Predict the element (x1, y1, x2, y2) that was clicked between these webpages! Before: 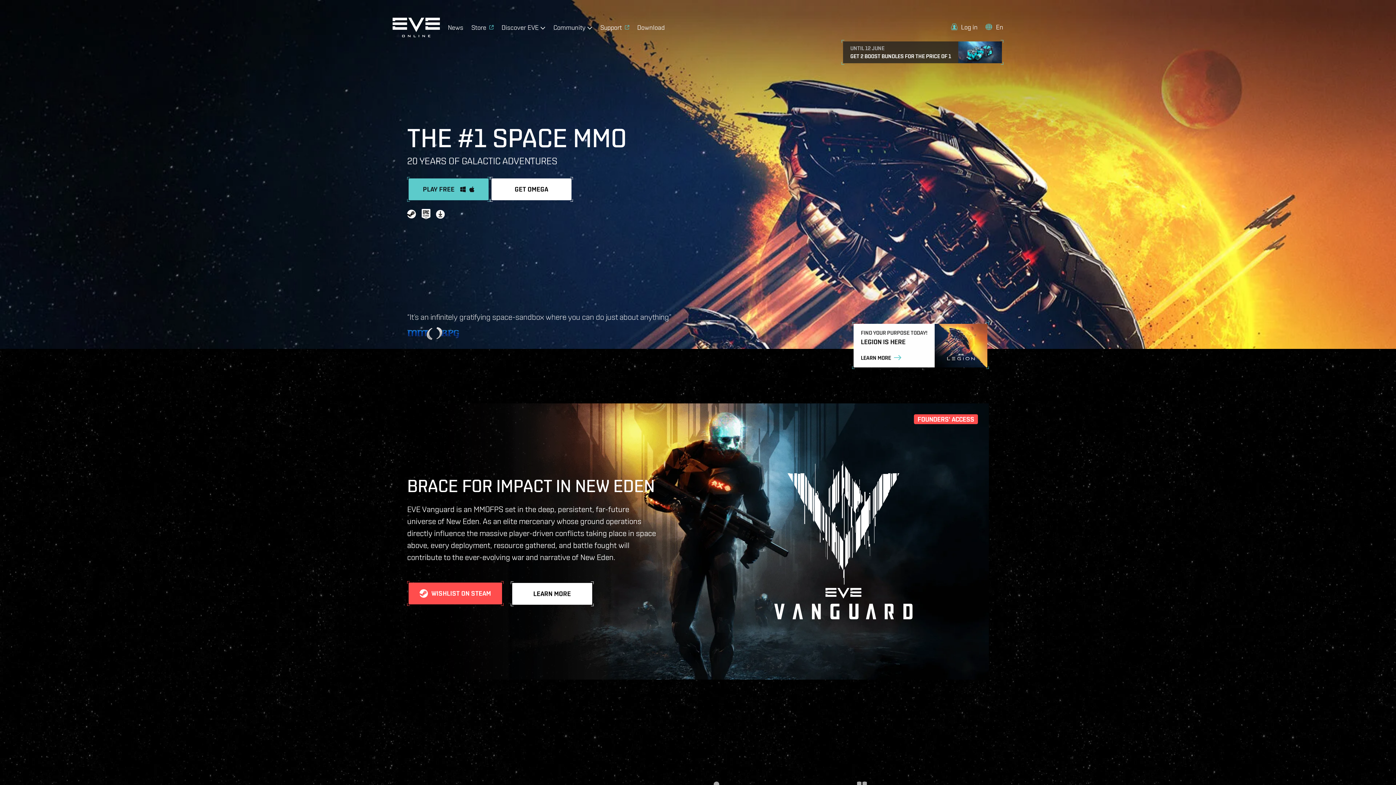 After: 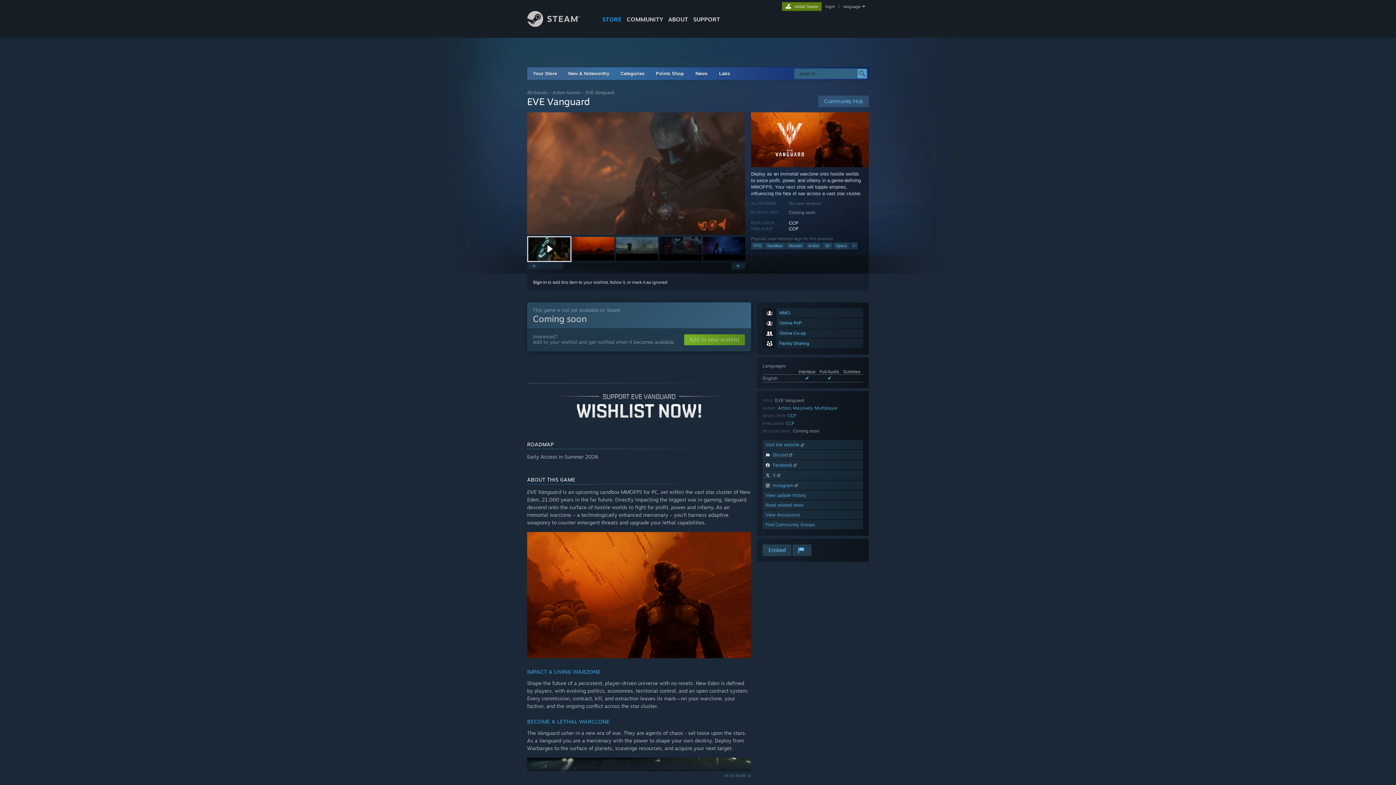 Action: bbox: (408, 582, 502, 604) label: WISHLIST ON STEAM